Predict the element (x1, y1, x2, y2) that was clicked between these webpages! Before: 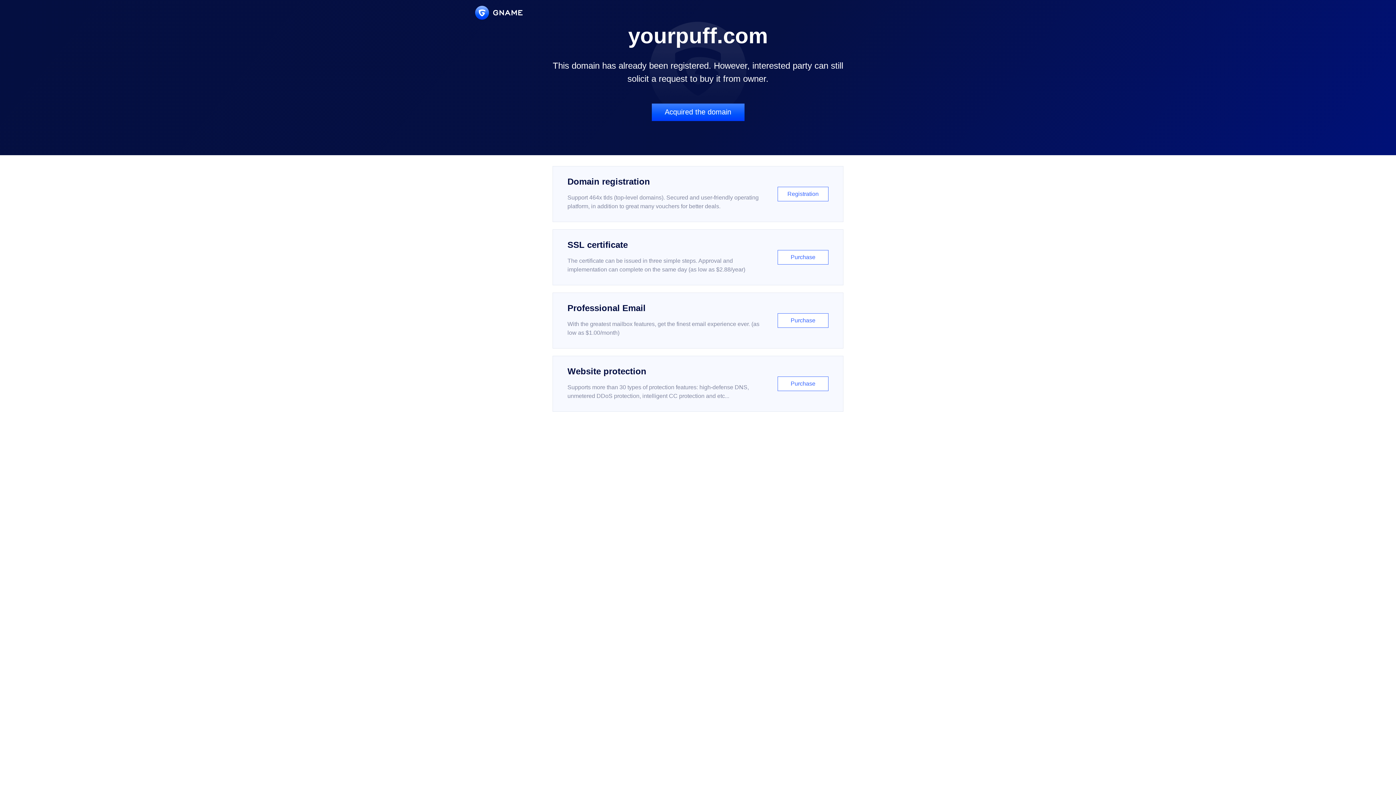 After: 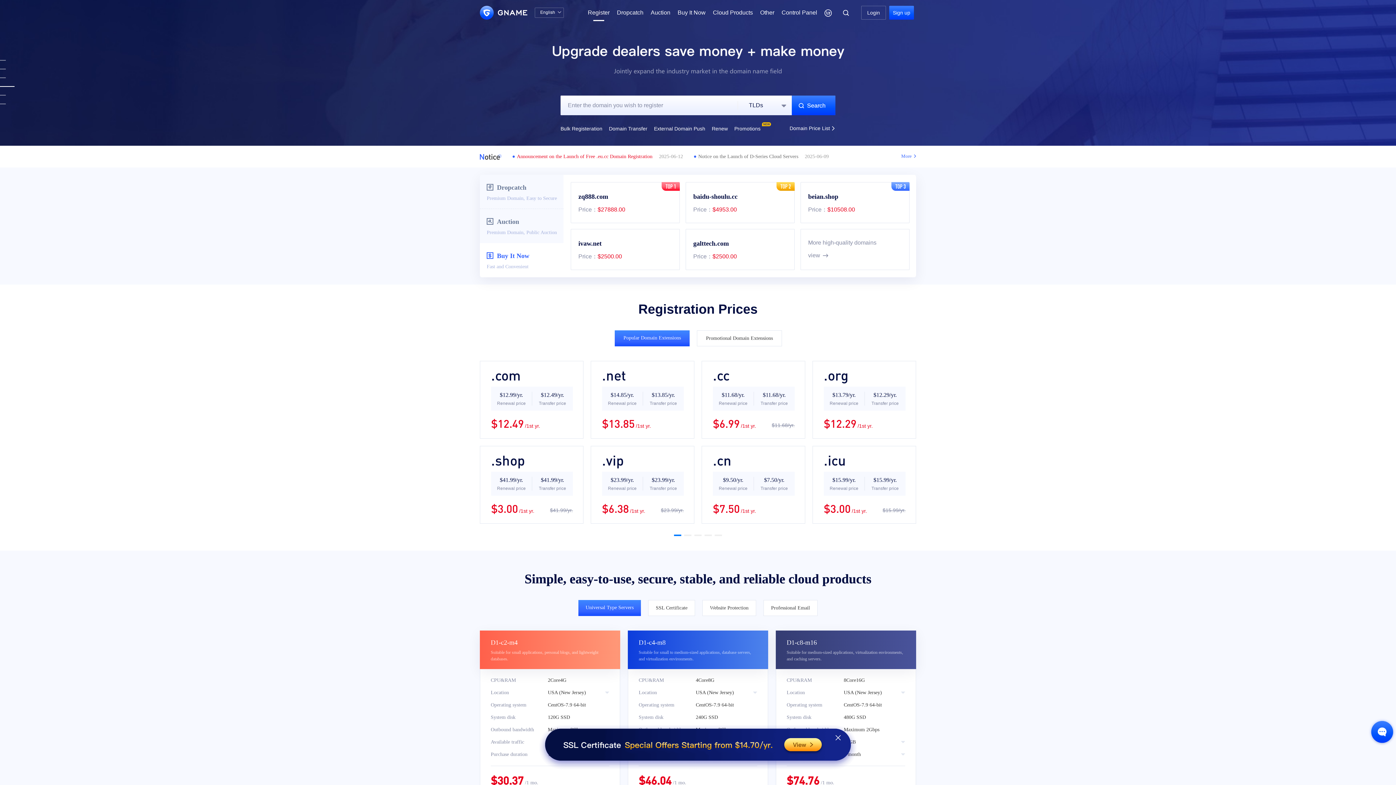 Action: label: Domain registration

Support 464x tlds (top-level domains). Secured and user-friendly operating platform, in addition to great many vouchers for better deals.

Registration bbox: (552, 166, 843, 222)